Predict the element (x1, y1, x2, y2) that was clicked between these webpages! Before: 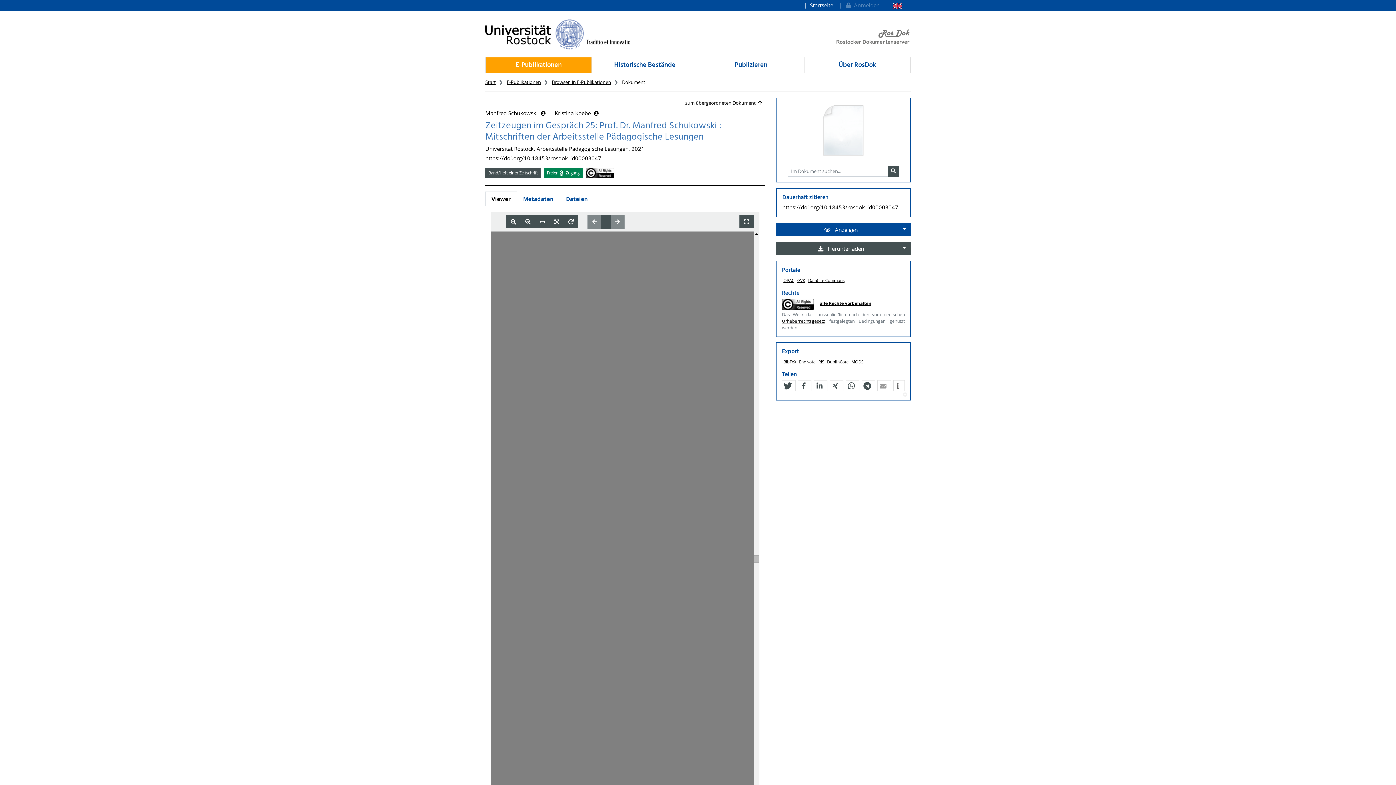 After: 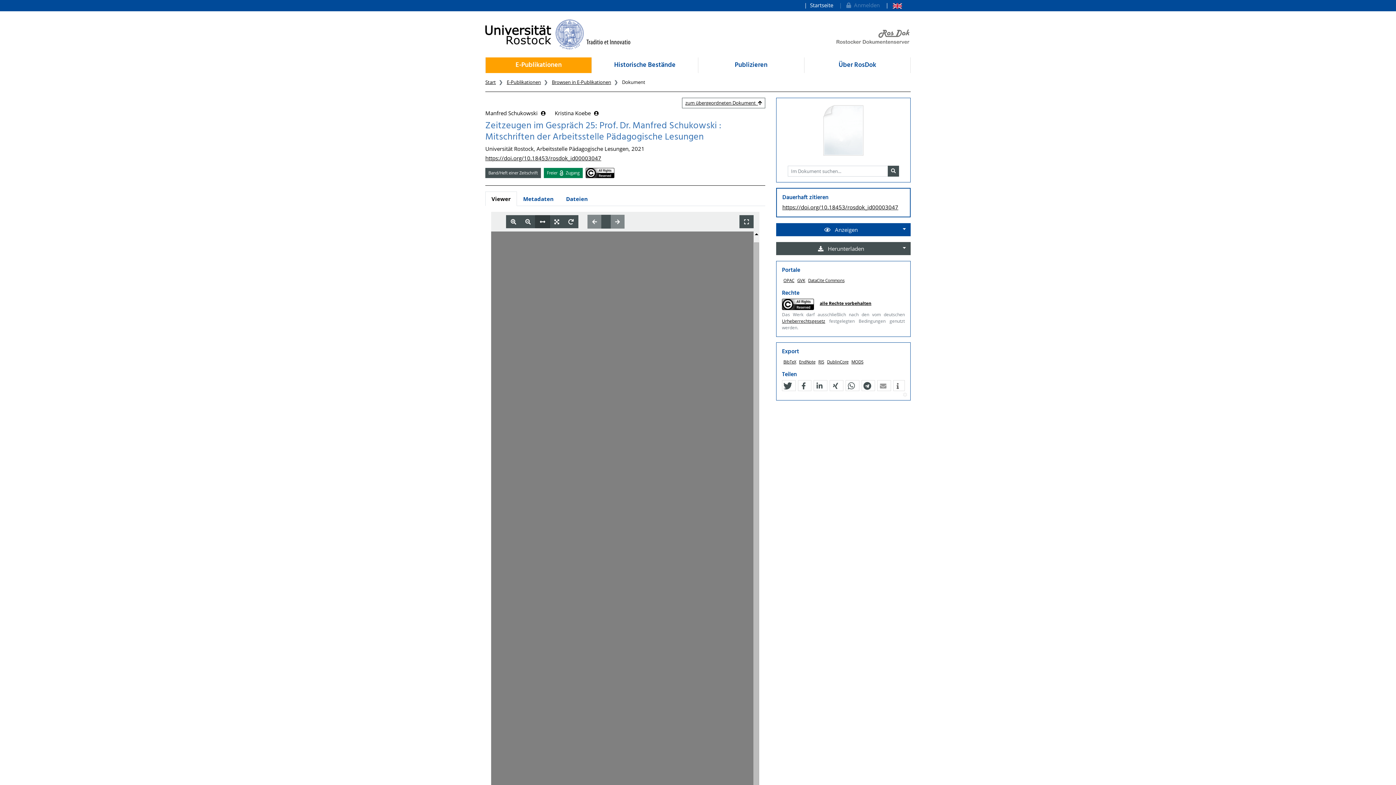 Action: bbox: (535, 215, 550, 228)